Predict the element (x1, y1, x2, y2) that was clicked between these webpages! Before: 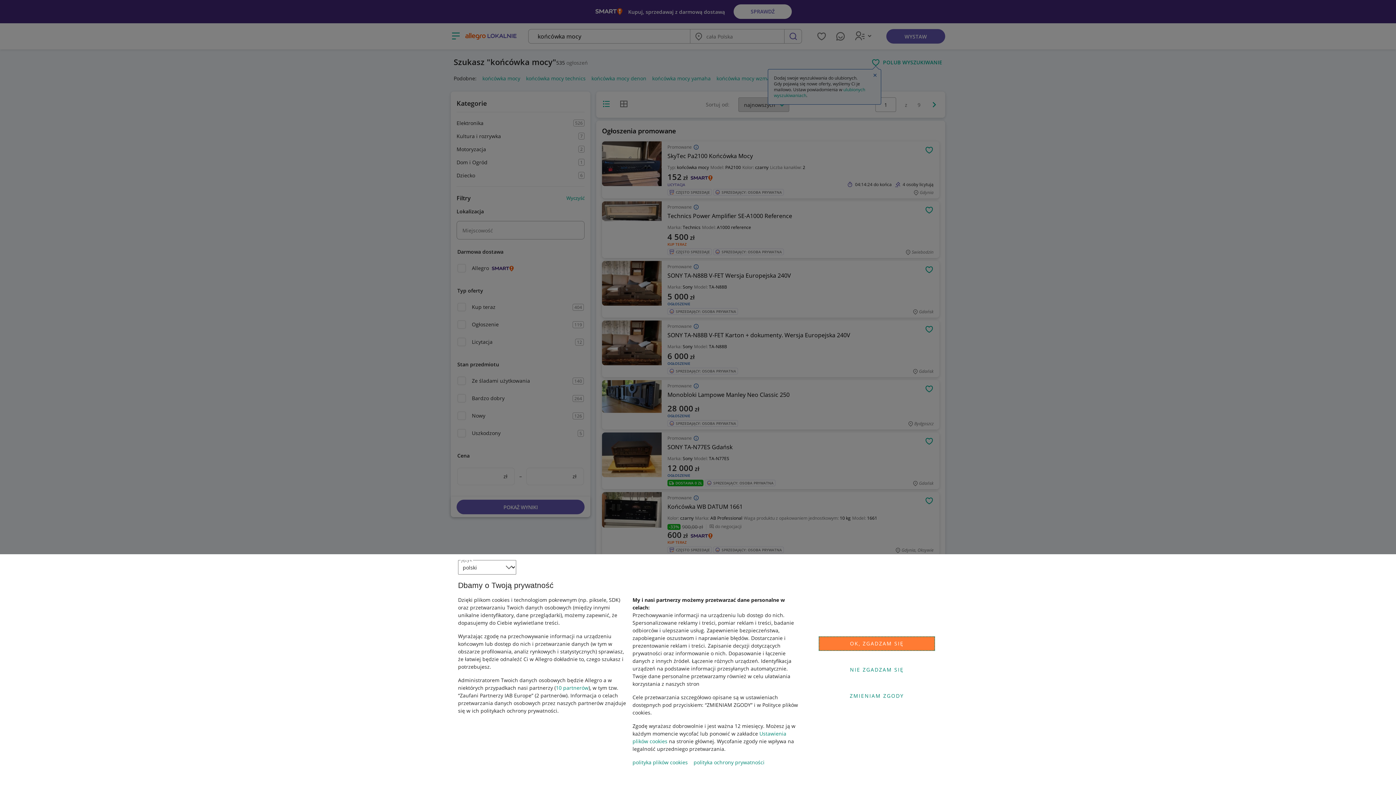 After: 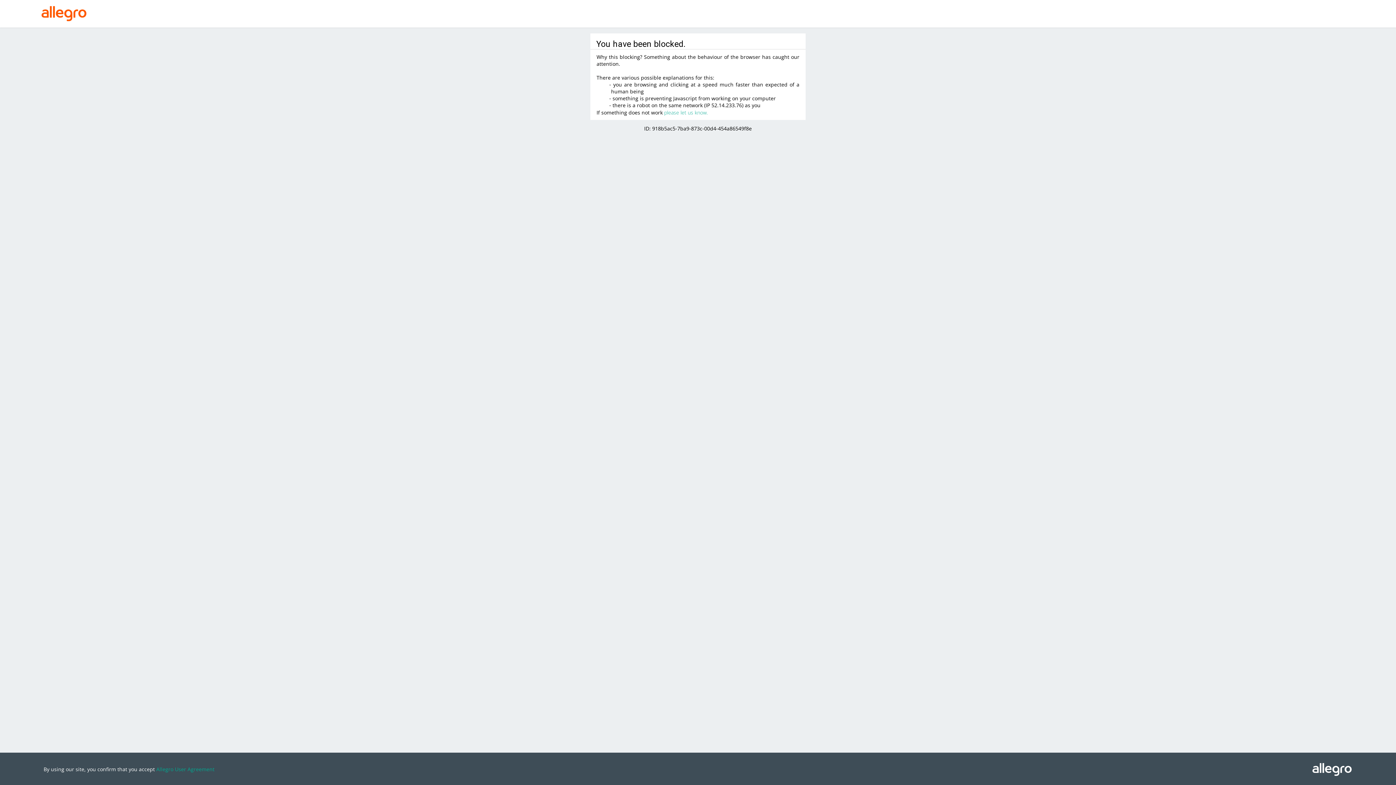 Action: label: 10 partnerów bbox: (556, 684, 588, 691)